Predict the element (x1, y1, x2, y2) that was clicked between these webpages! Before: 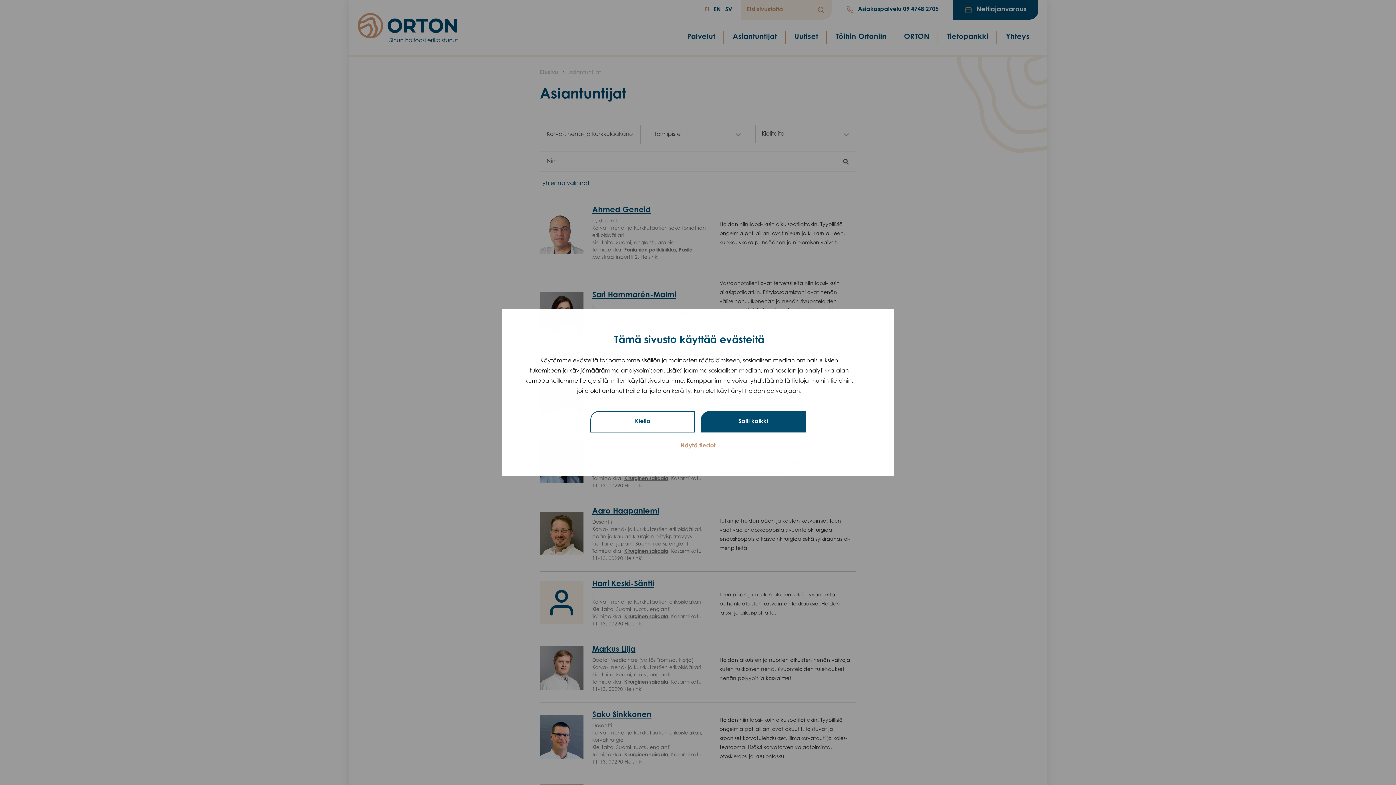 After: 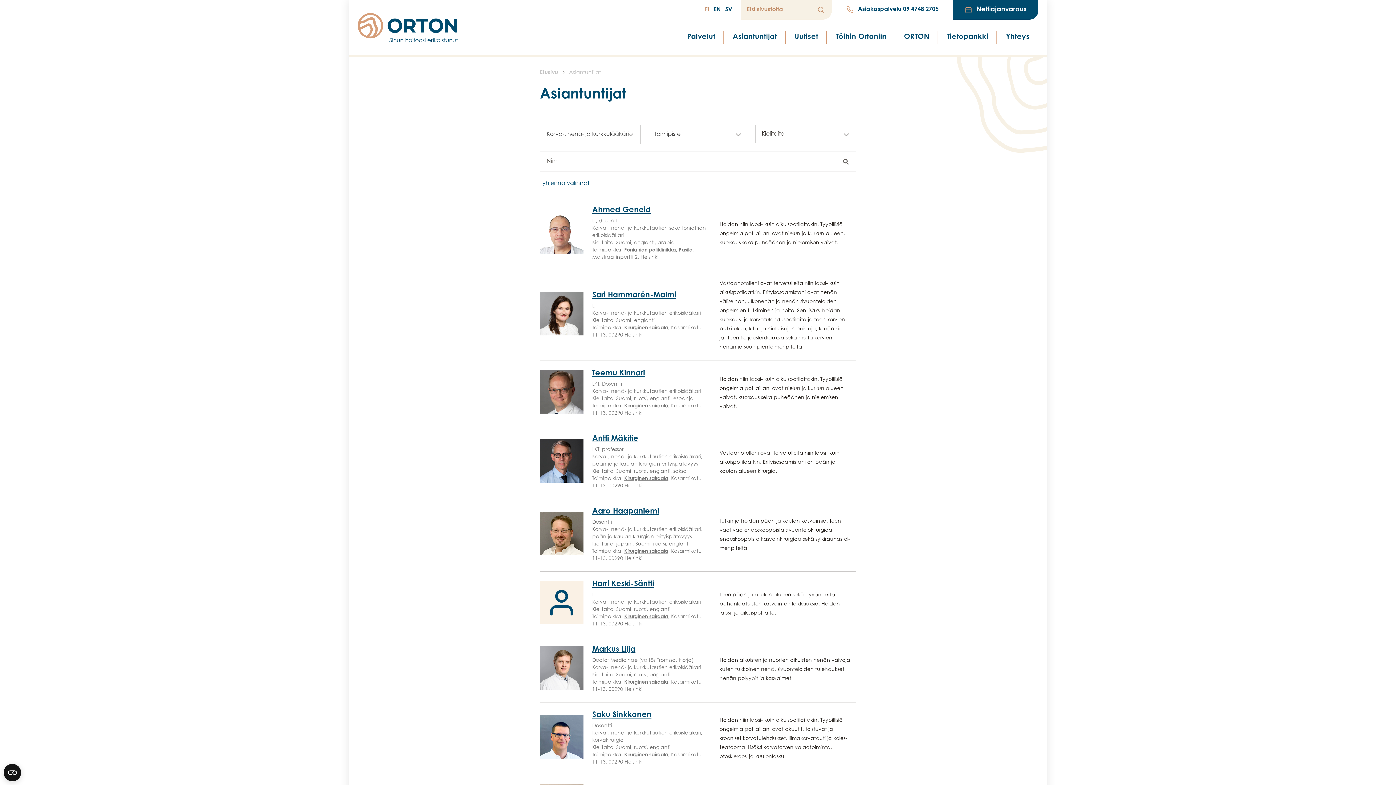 Action: label: Kiellä bbox: (590, 411, 695, 432)